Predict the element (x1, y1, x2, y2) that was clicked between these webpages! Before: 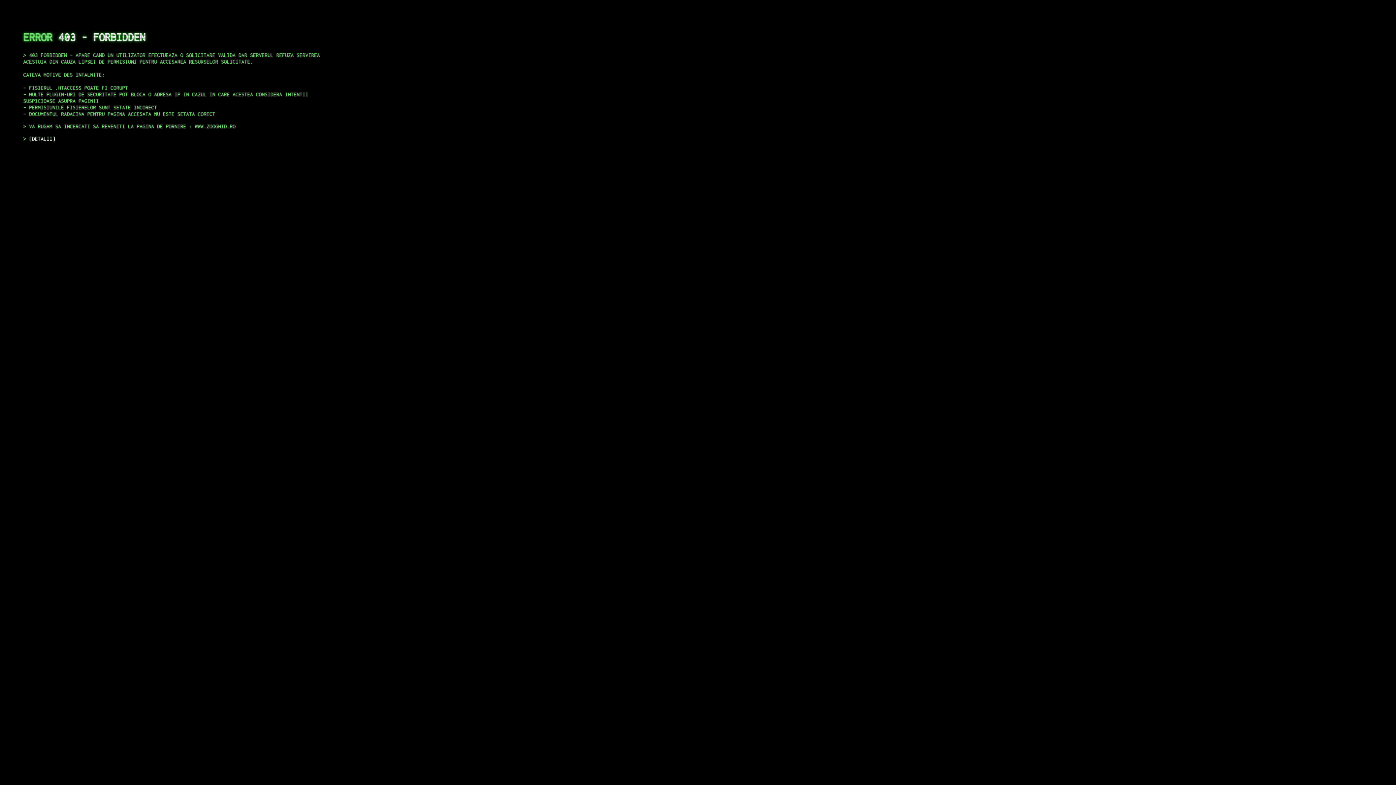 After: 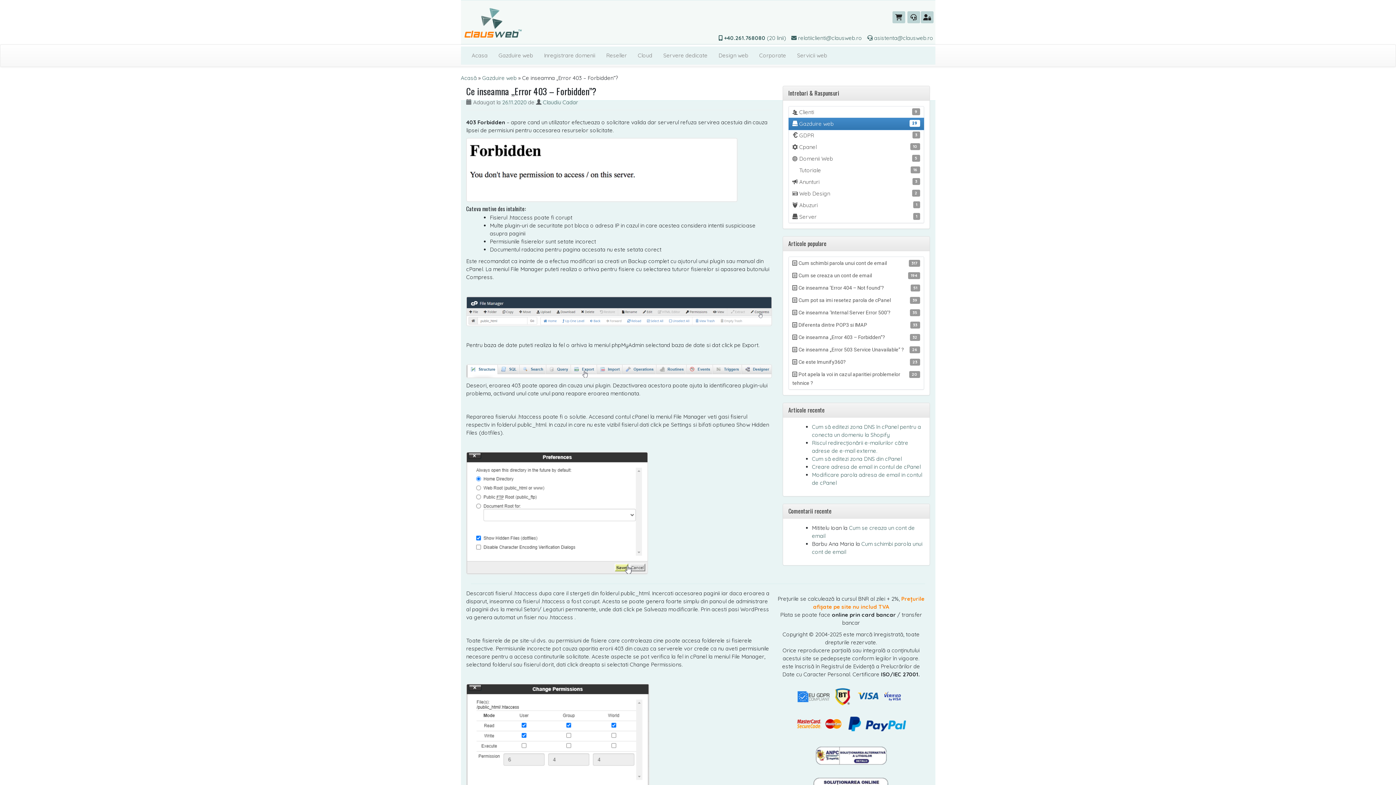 Action: bbox: (29, 135, 55, 141) label: DETALII